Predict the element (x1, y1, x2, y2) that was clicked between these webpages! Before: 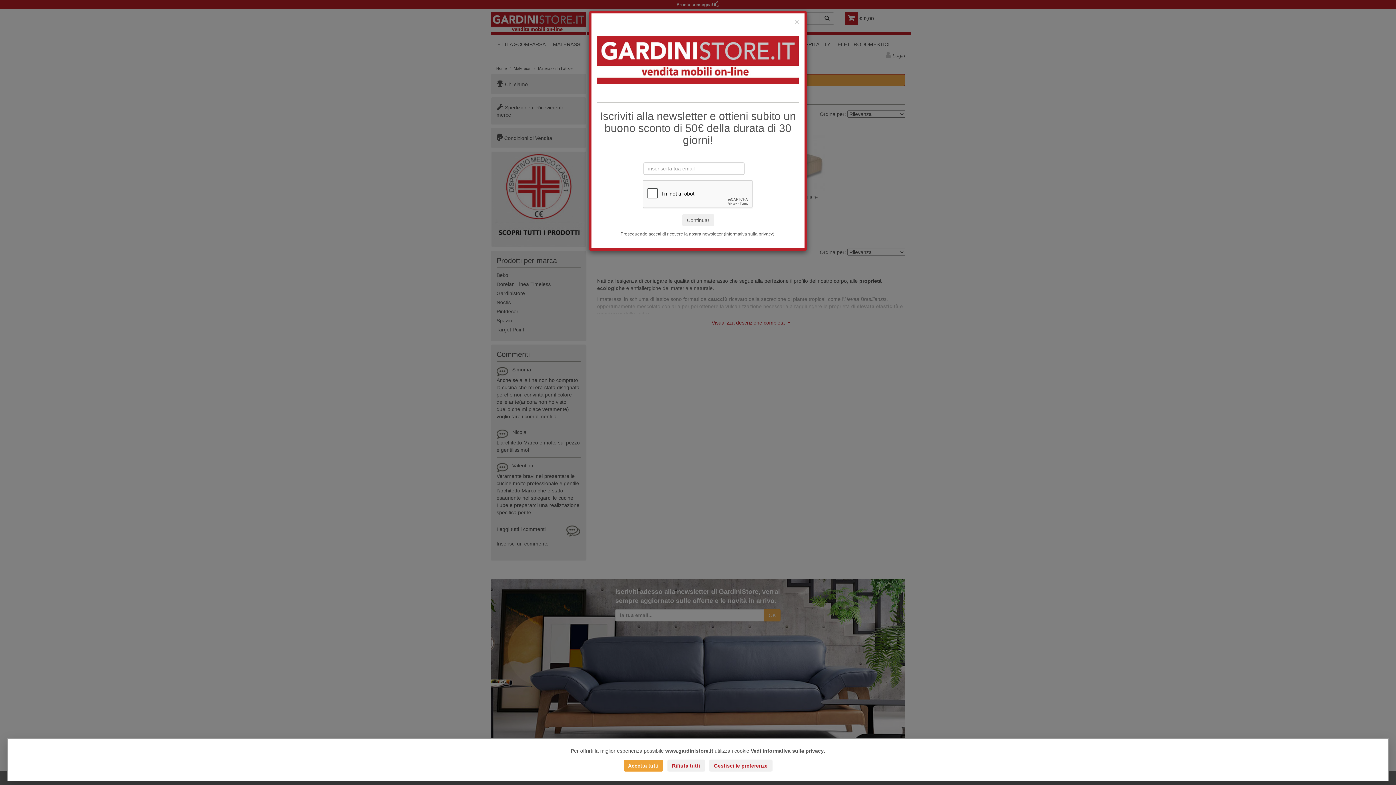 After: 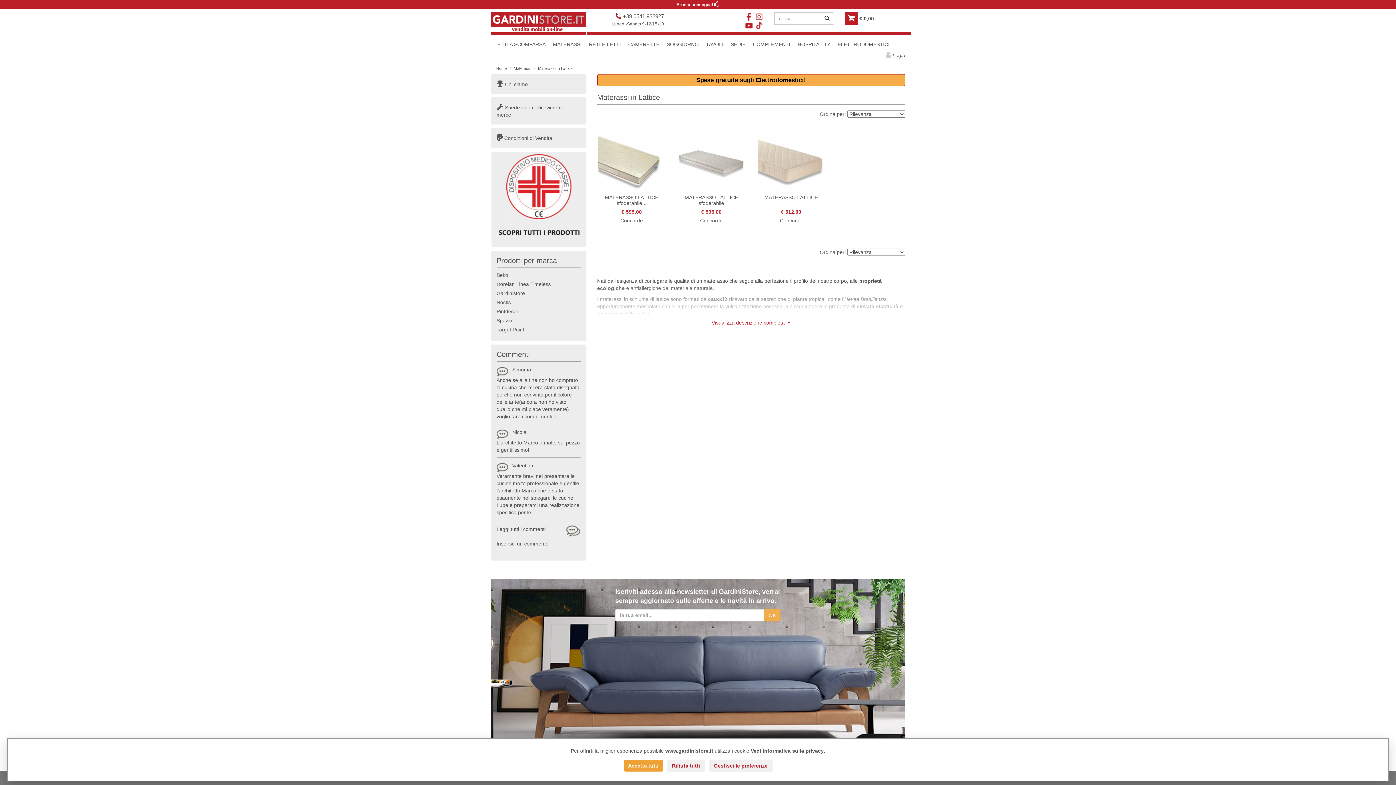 Action: label: ×
Close bbox: (794, 18, 799, 25)